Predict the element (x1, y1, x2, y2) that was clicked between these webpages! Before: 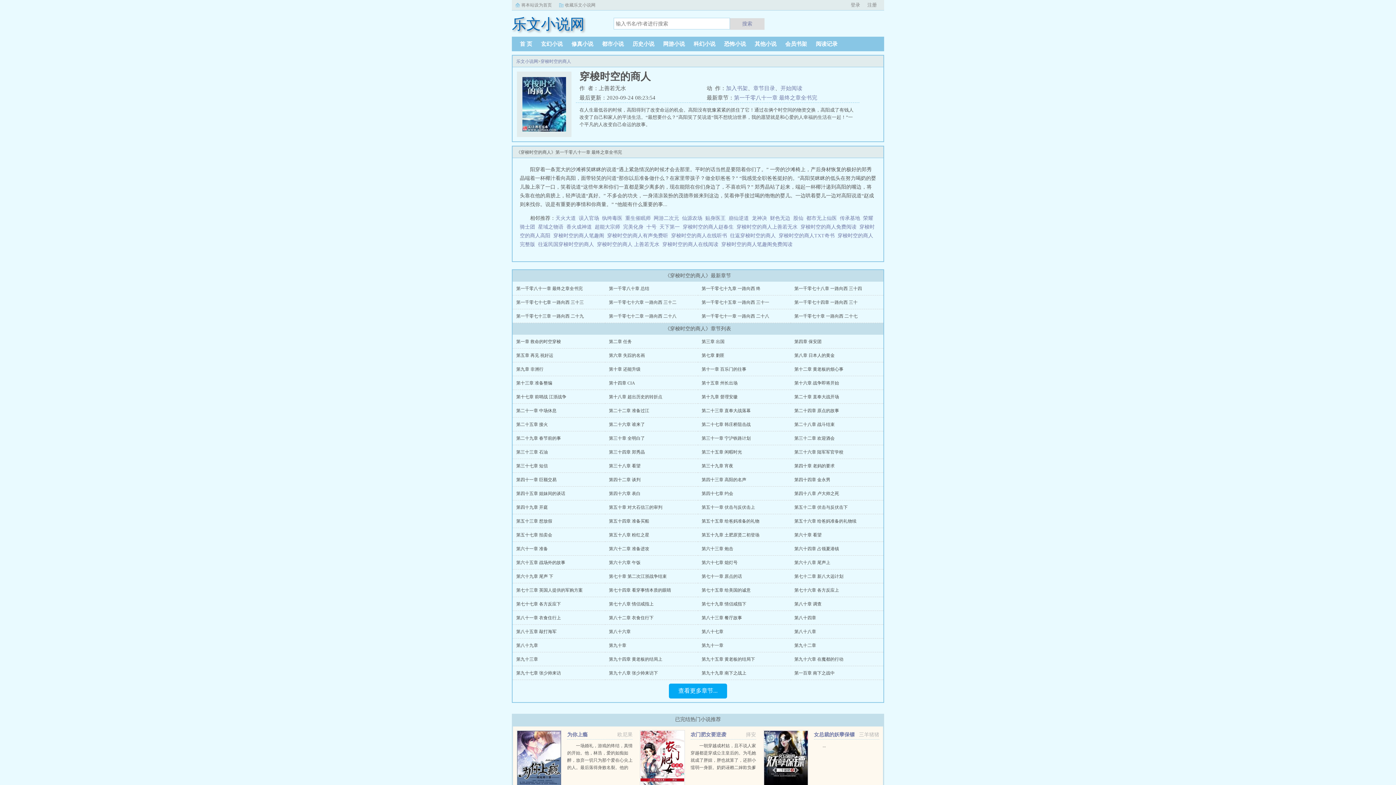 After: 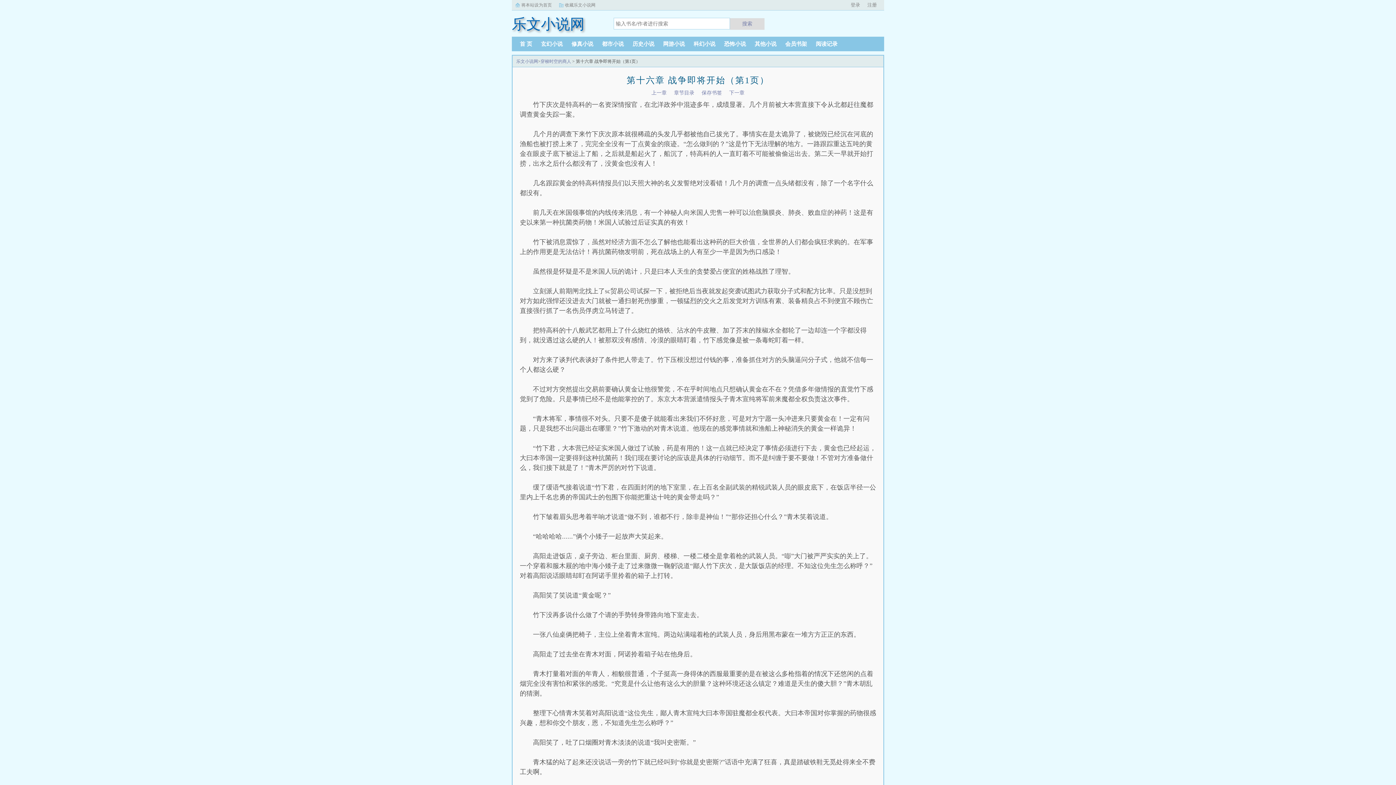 Action: label: 第十六章 战争即将开始 bbox: (794, 380, 839, 385)